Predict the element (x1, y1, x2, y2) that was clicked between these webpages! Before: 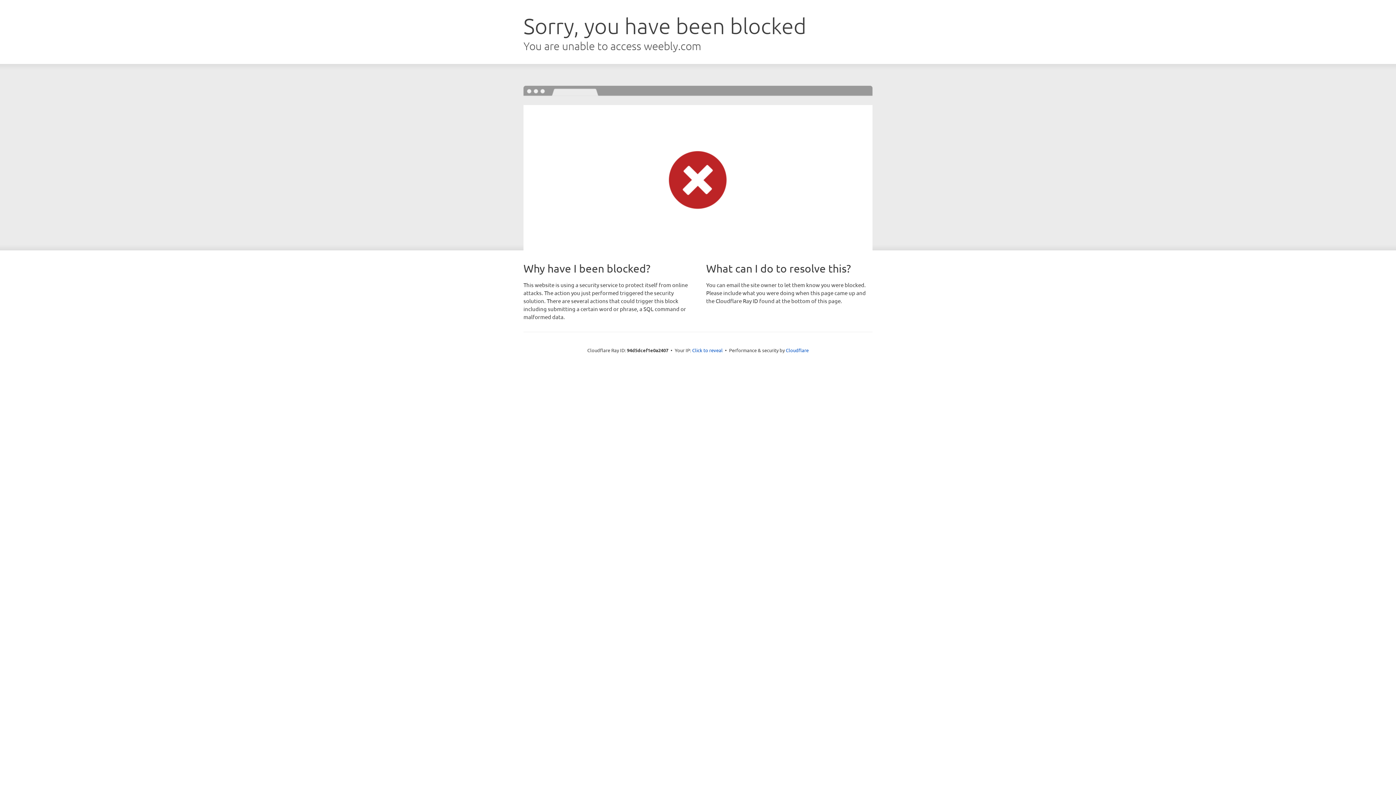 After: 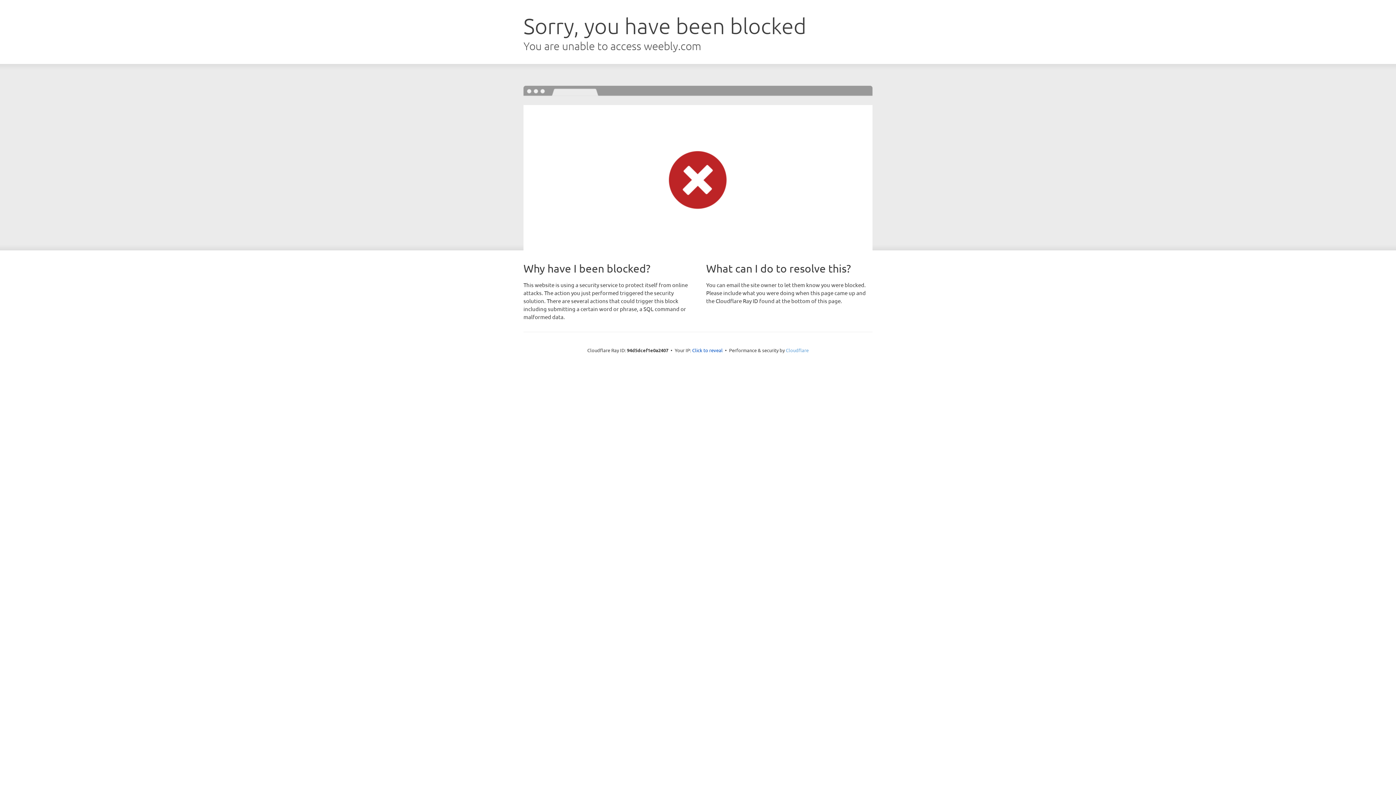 Action: bbox: (786, 347, 808, 353) label: Cloudflare